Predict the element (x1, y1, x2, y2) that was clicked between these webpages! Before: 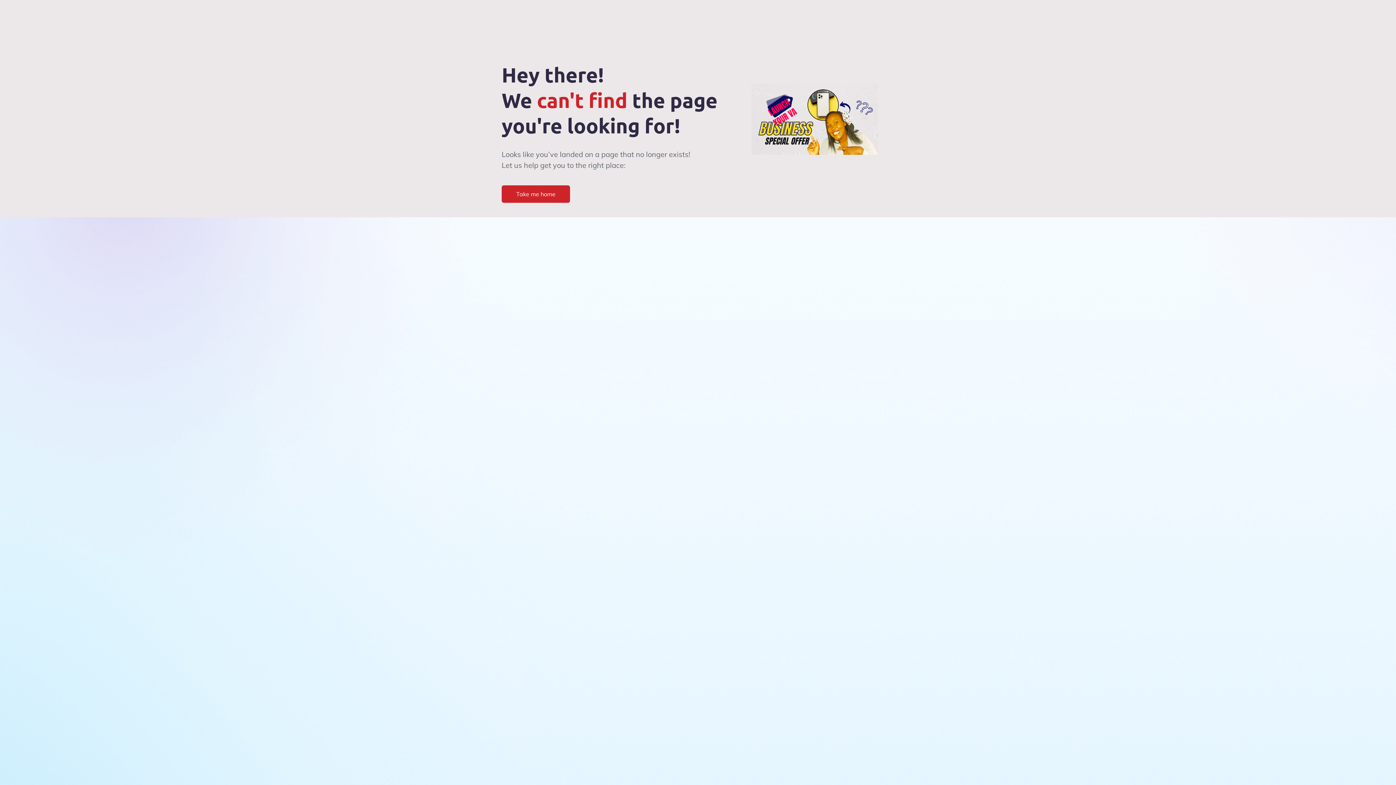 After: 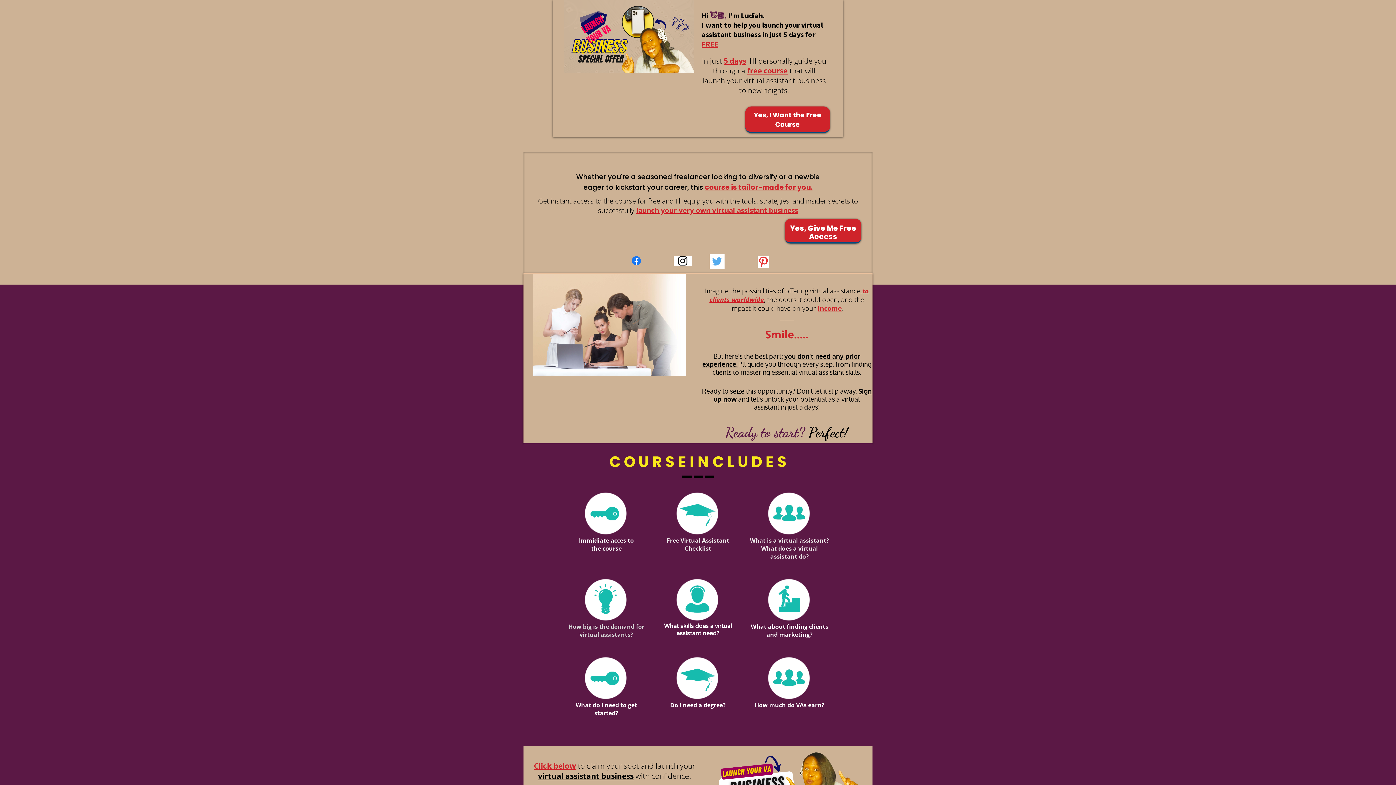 Action: bbox: (501, 185, 570, 202) label: Take me home